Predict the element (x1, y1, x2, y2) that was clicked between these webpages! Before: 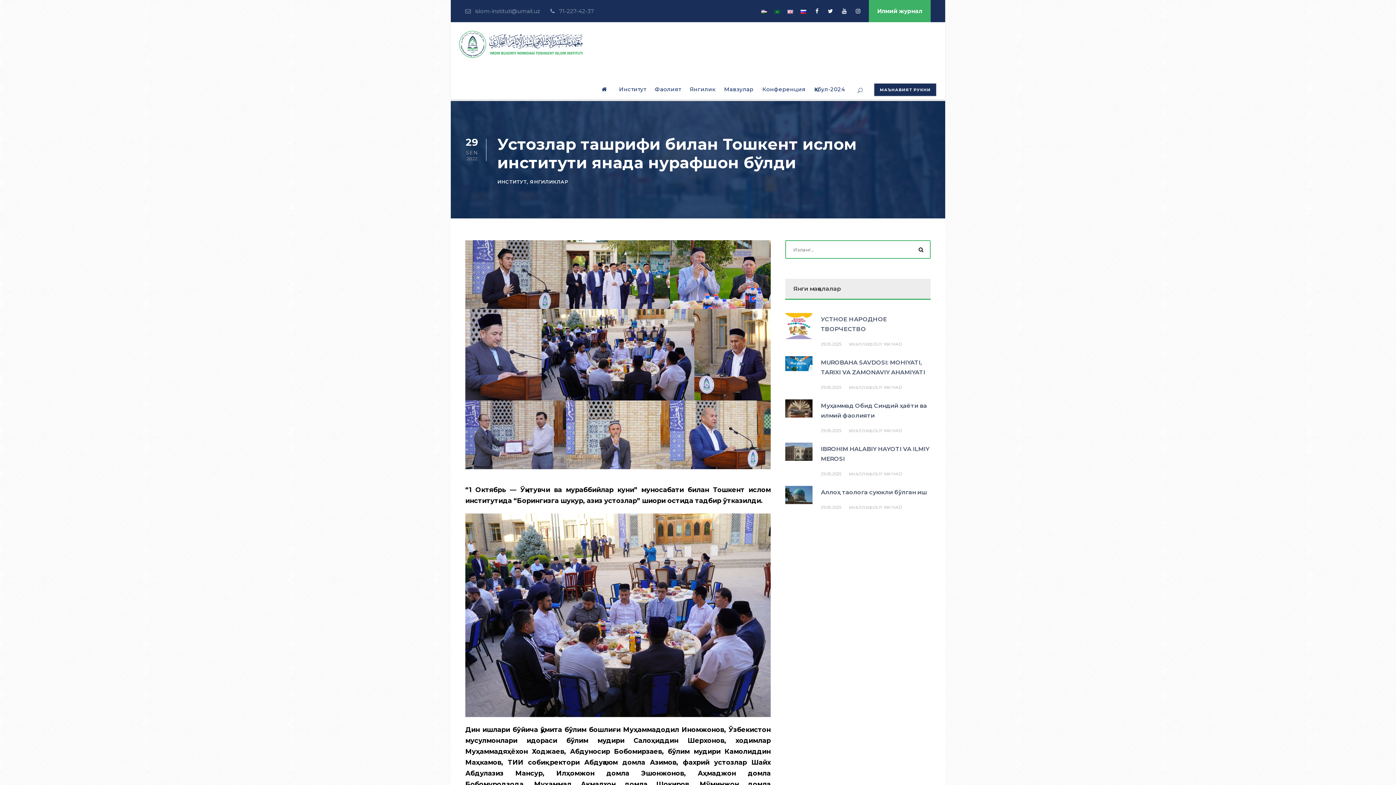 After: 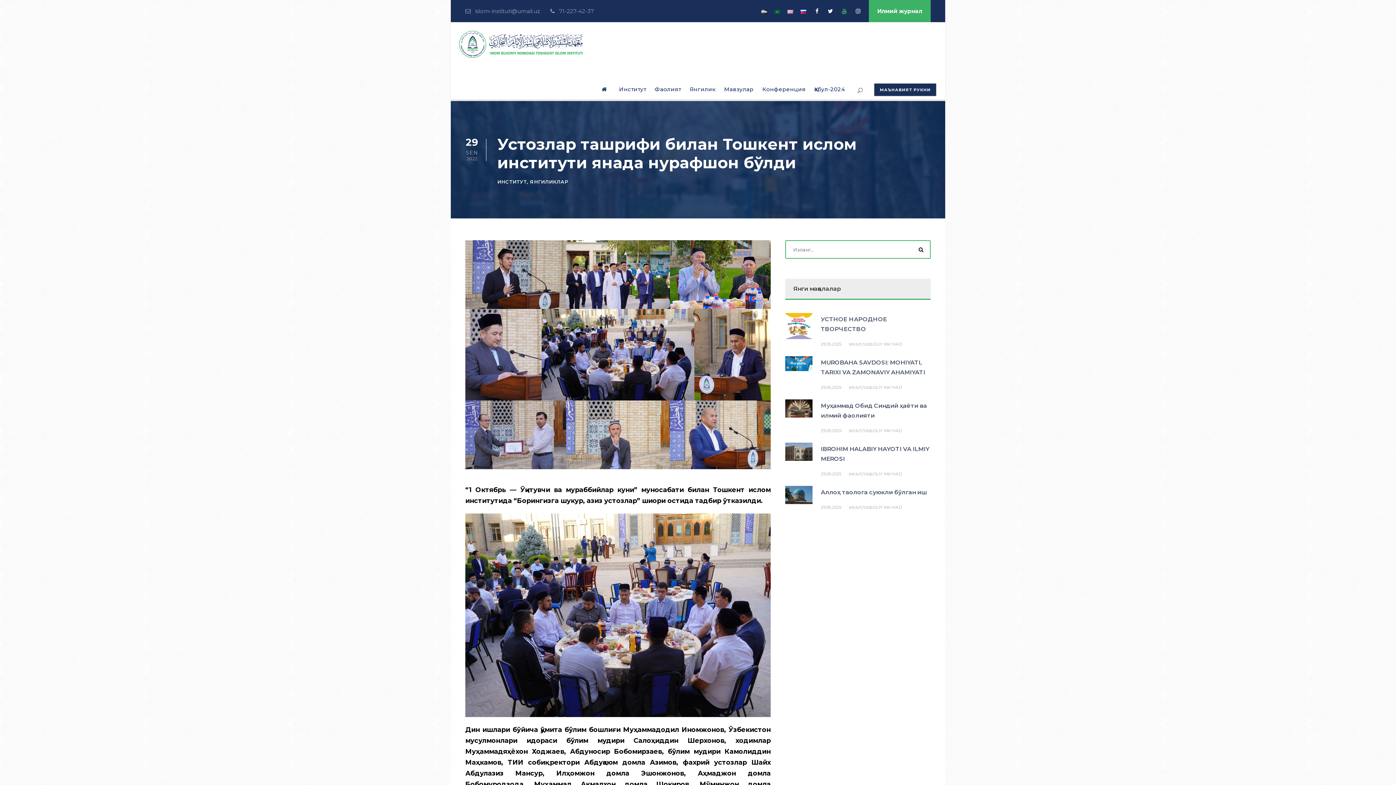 Action: bbox: (842, 7, 846, 14)